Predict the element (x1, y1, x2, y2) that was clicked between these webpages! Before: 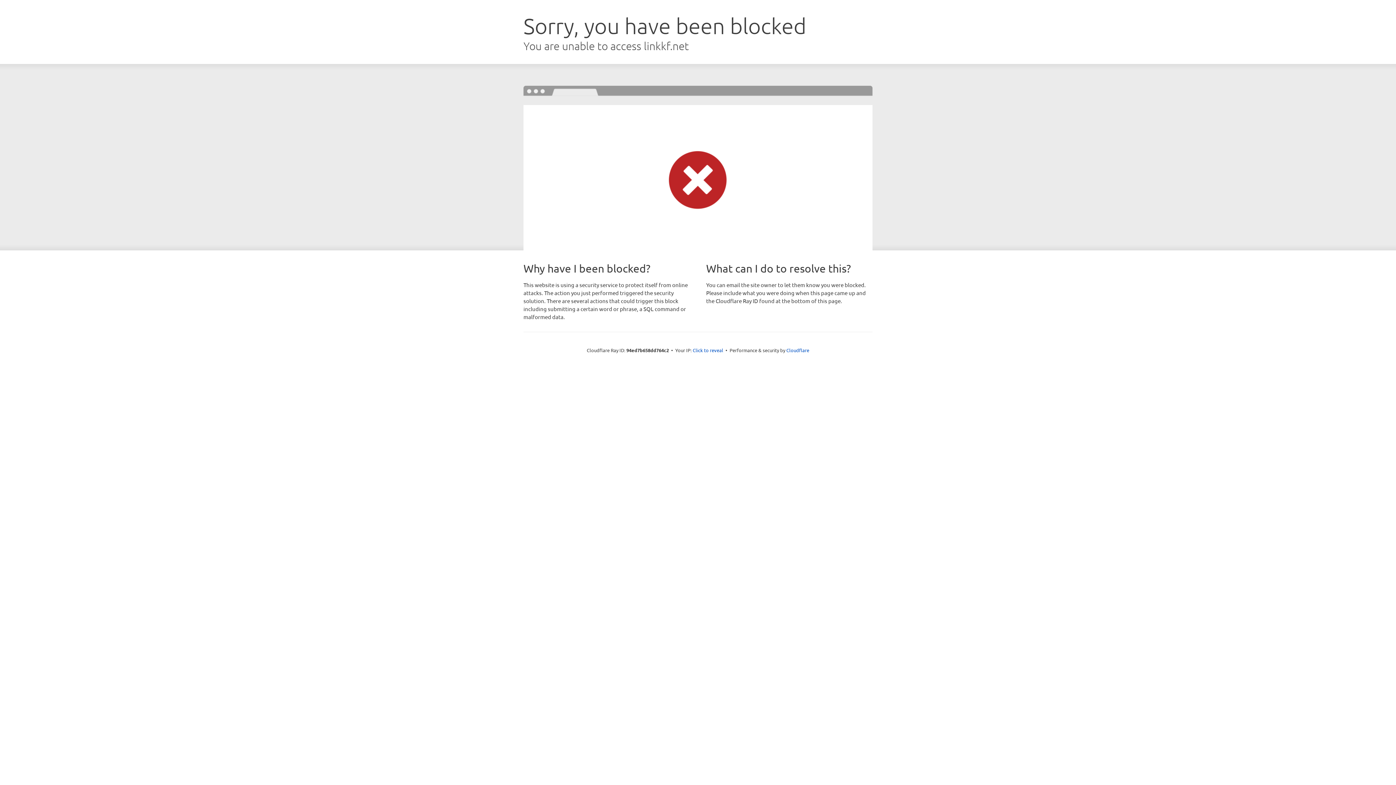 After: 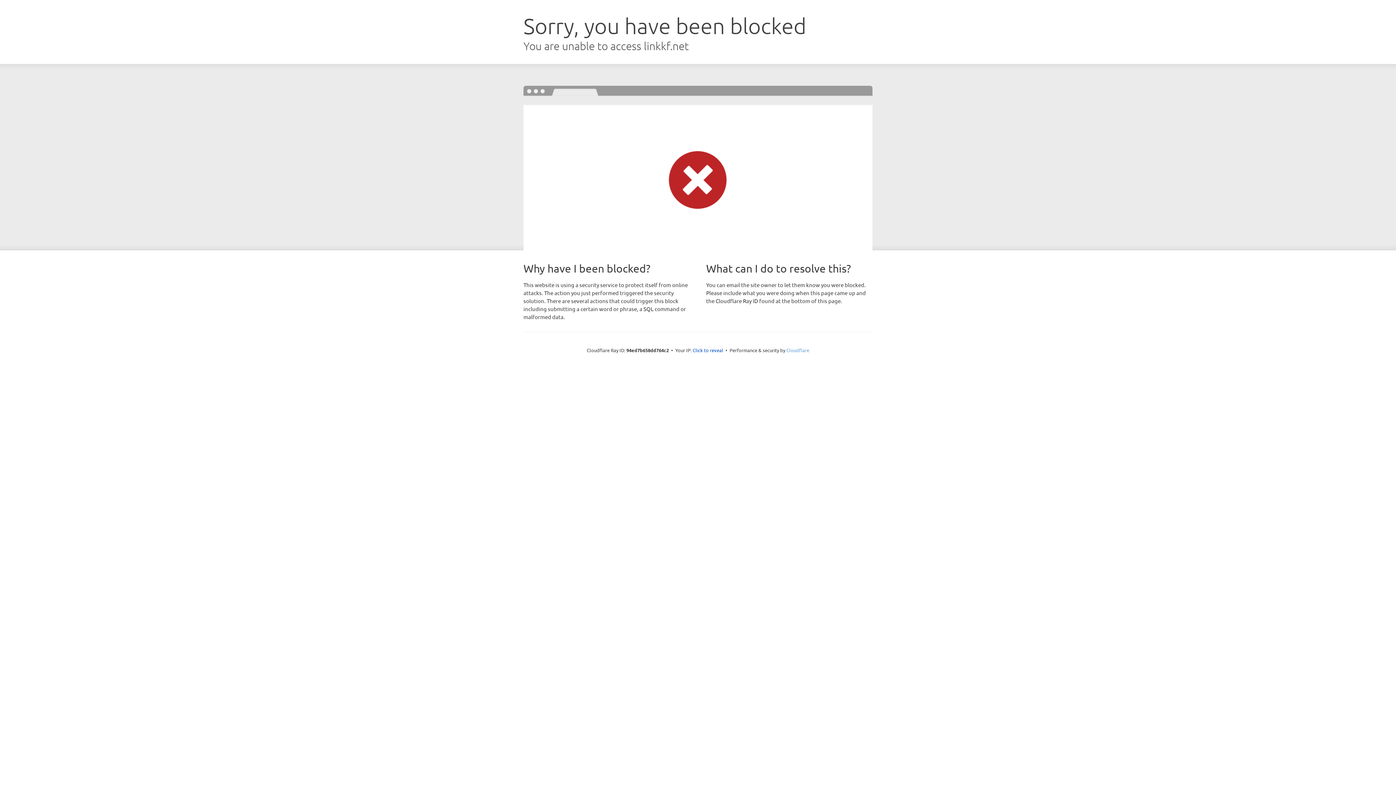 Action: label: Cloudflare bbox: (786, 347, 809, 353)